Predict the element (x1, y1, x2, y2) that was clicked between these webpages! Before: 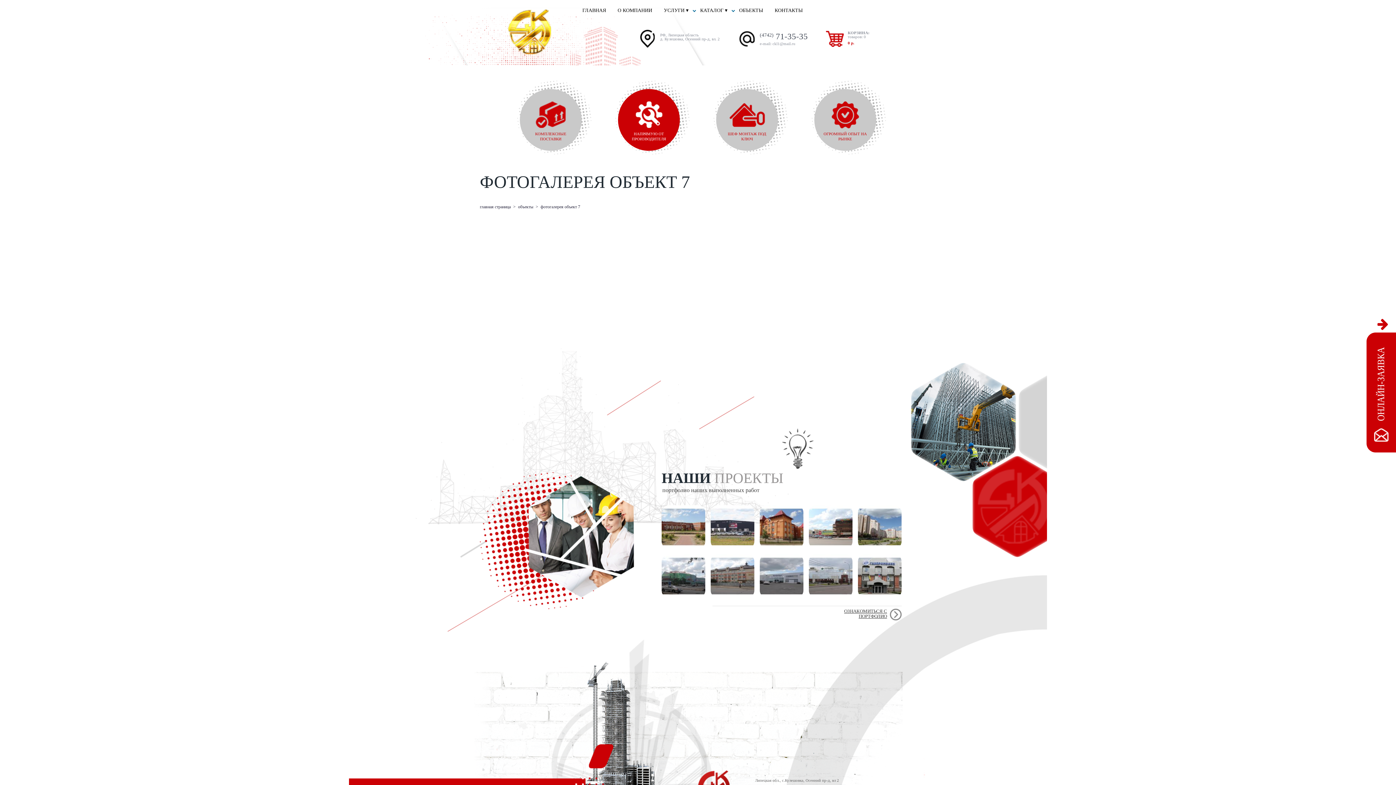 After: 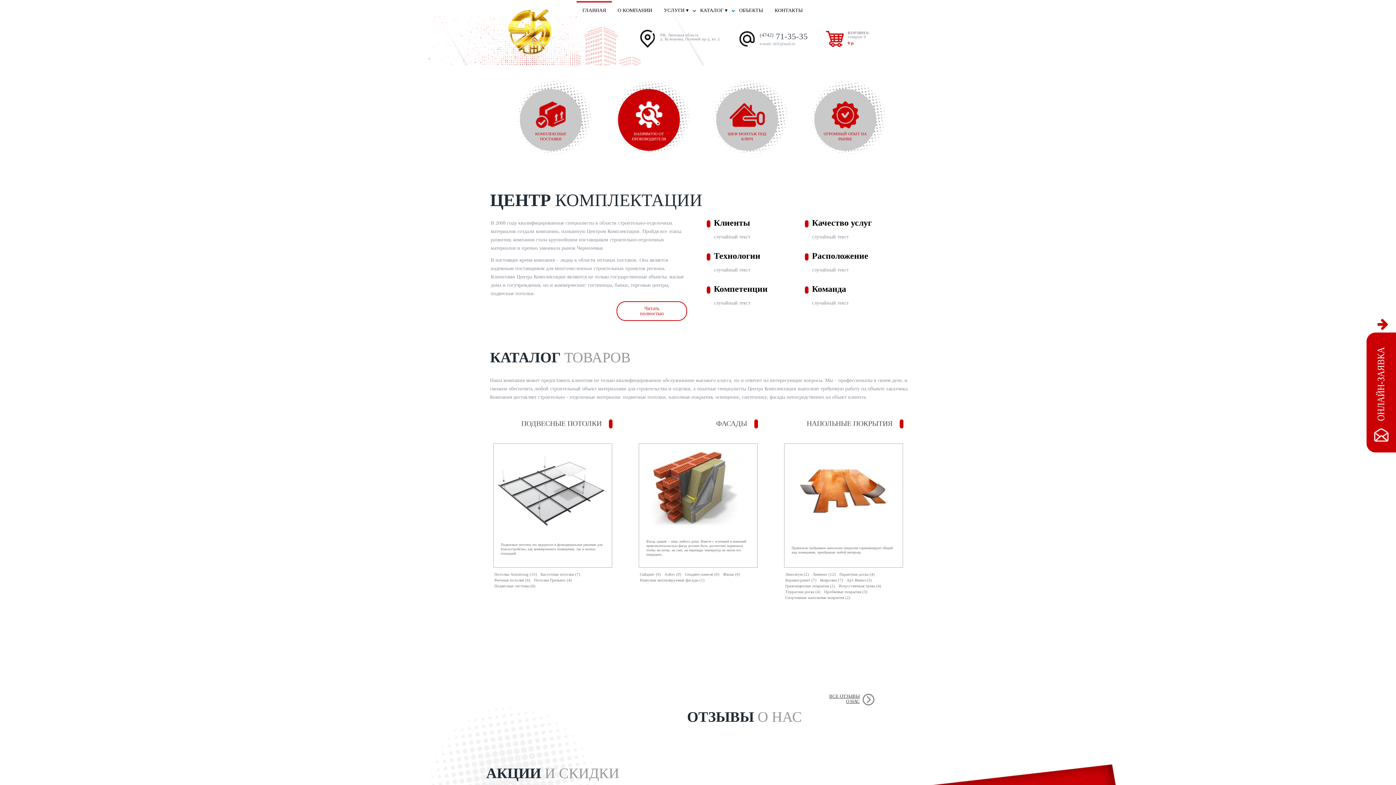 Action: bbox: (508, 9, 551, 57)